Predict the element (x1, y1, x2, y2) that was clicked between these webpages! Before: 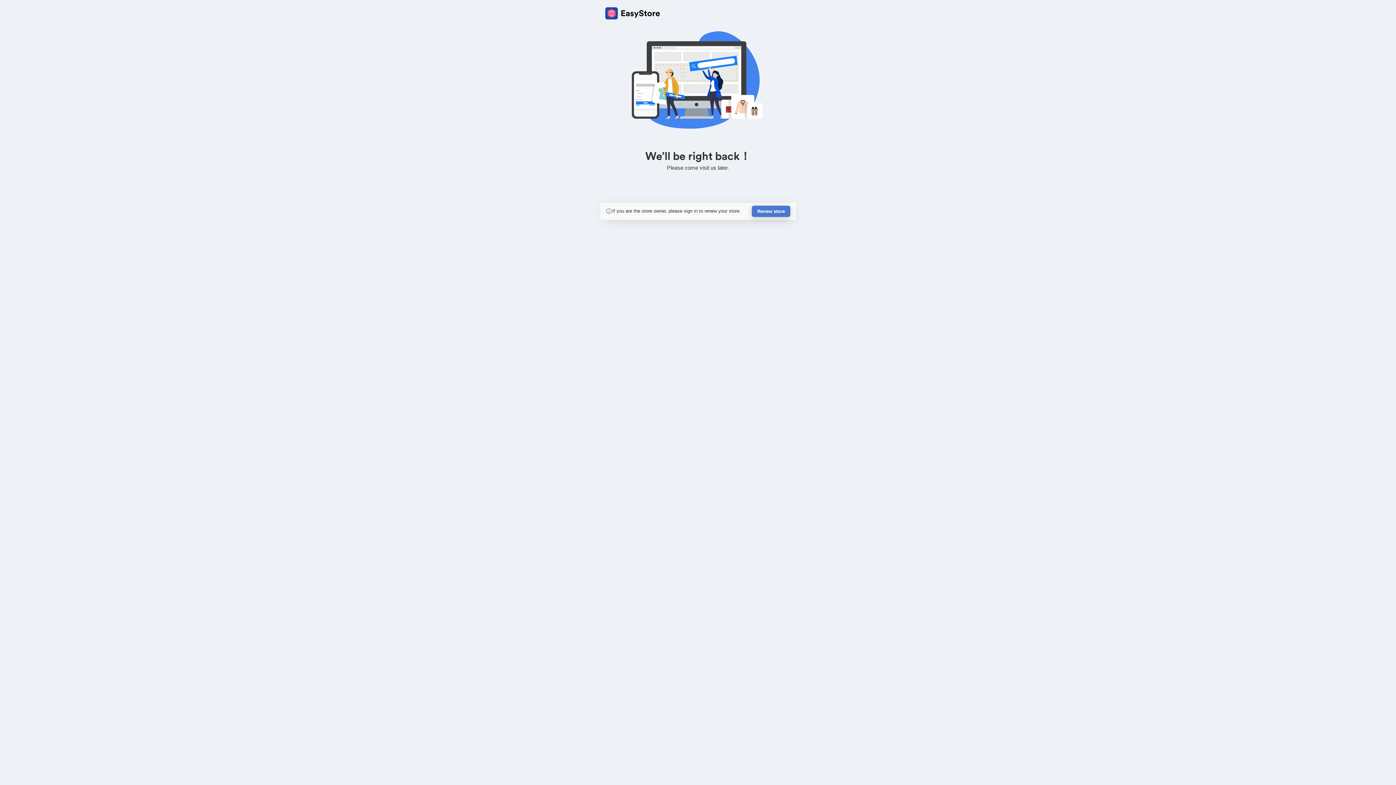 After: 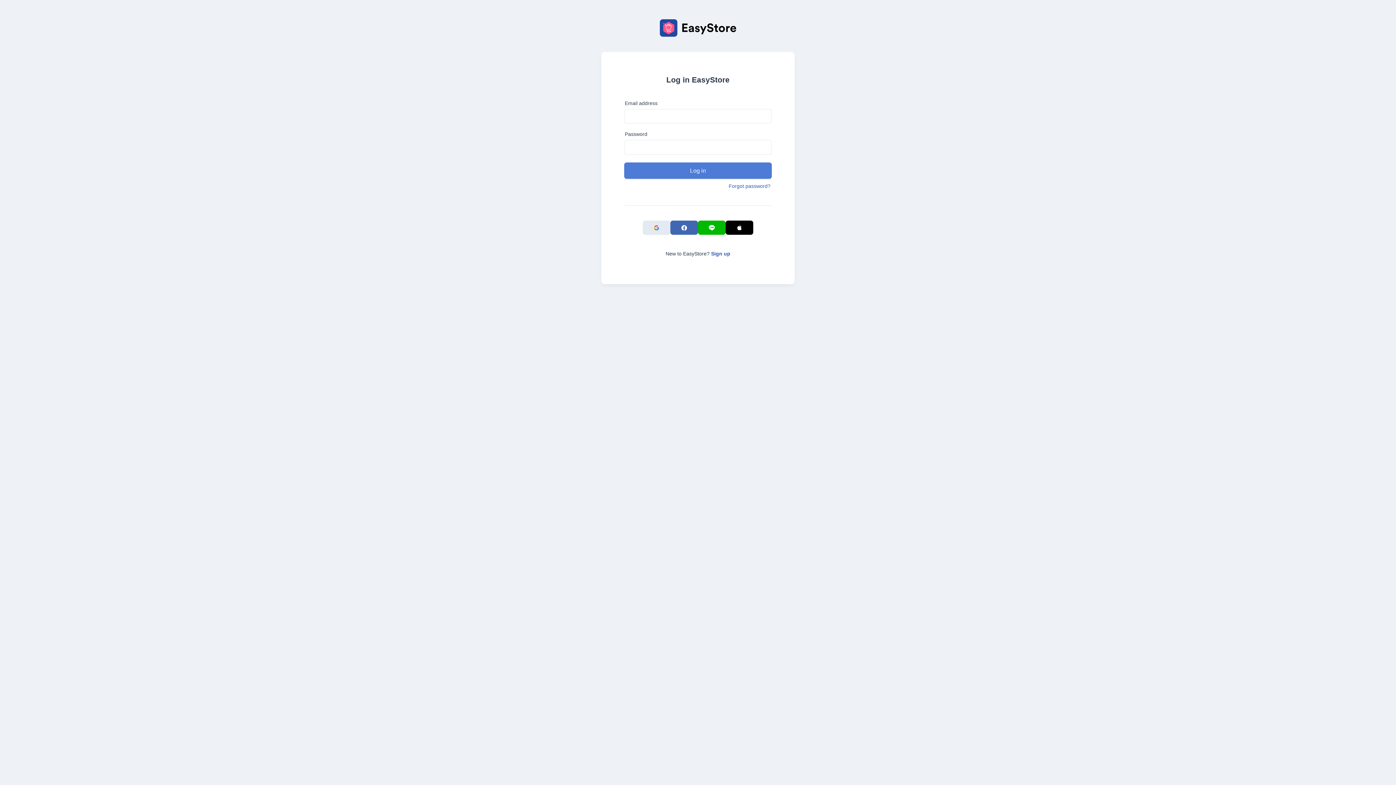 Action: label: Renew store bbox: (752, 205, 790, 217)